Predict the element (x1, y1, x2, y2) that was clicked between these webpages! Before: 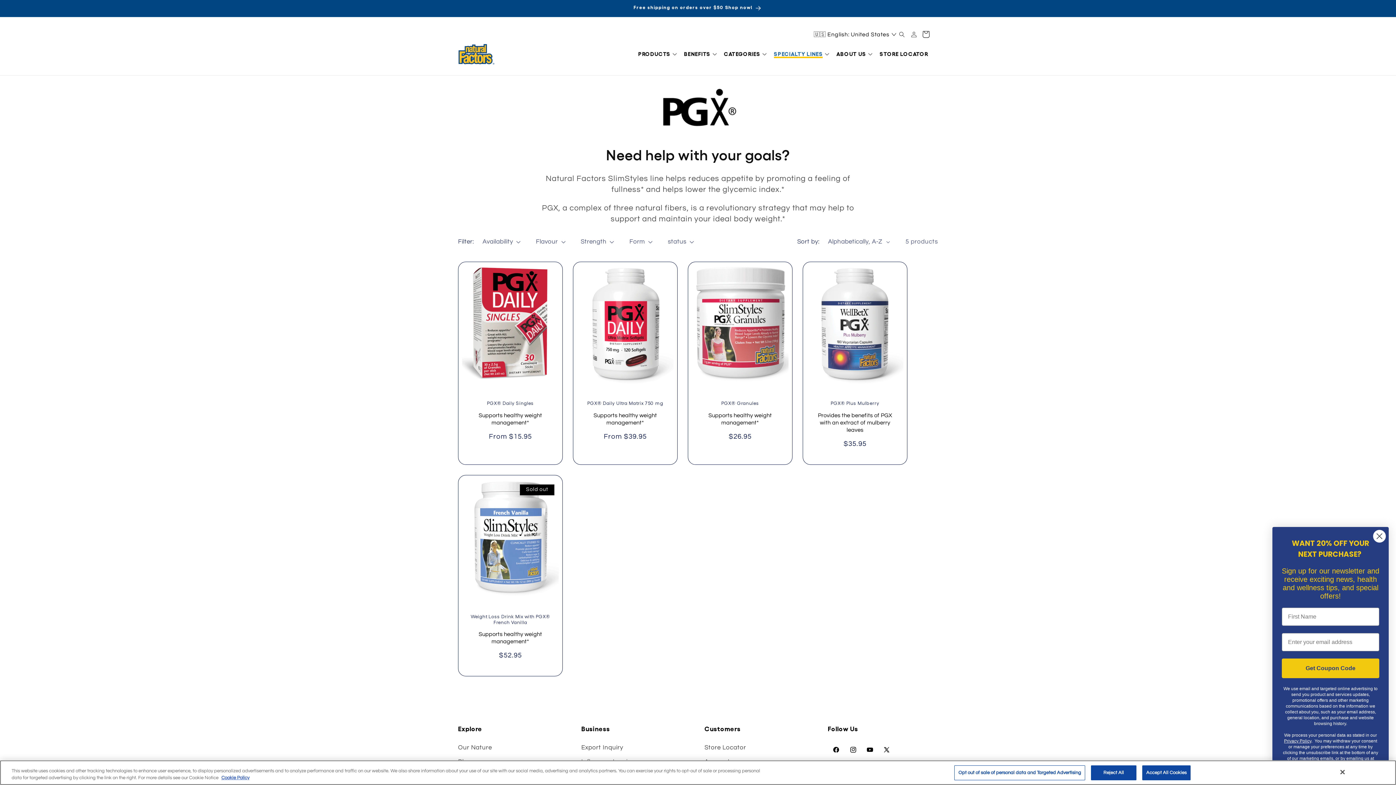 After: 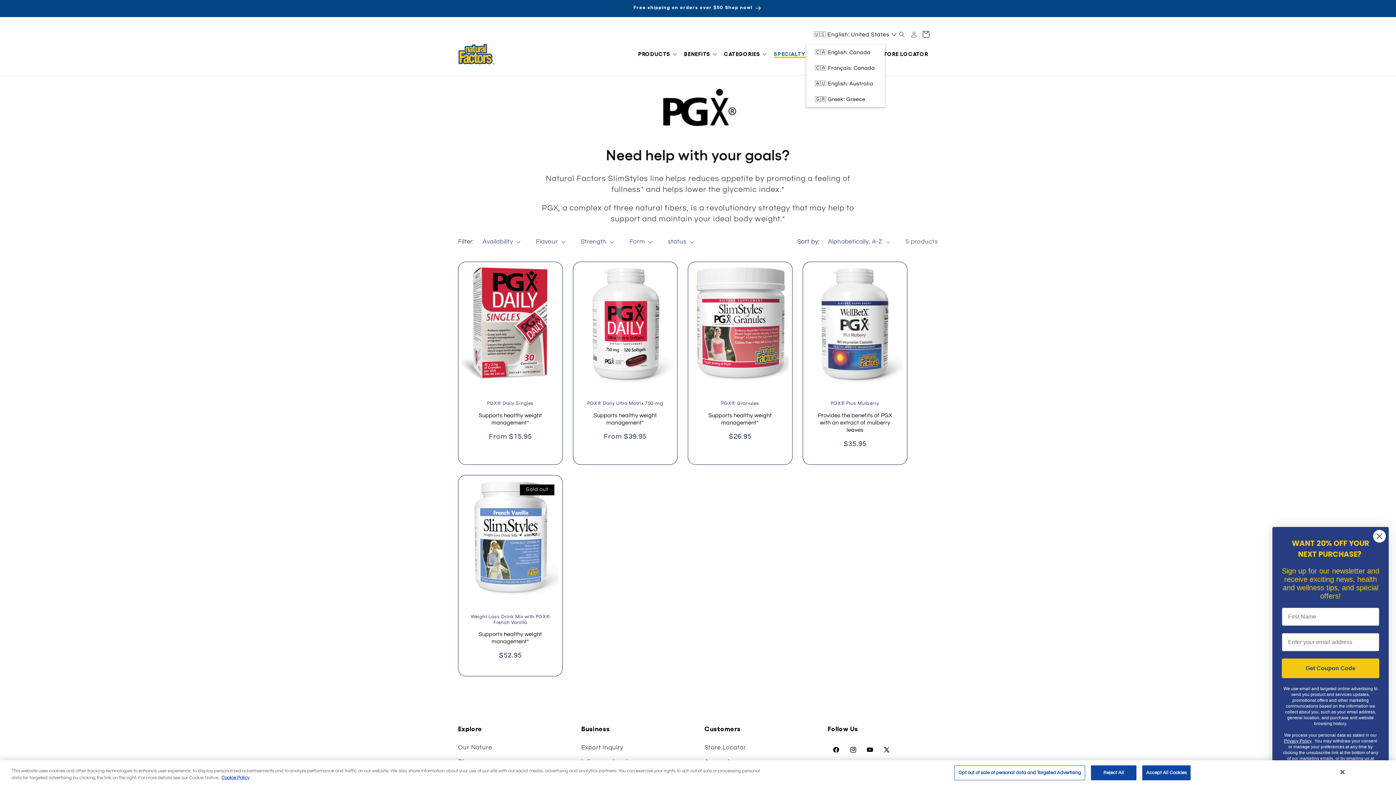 Action: bbox: (814, 24, 896, 44) label: 🇺🇸 English: United States